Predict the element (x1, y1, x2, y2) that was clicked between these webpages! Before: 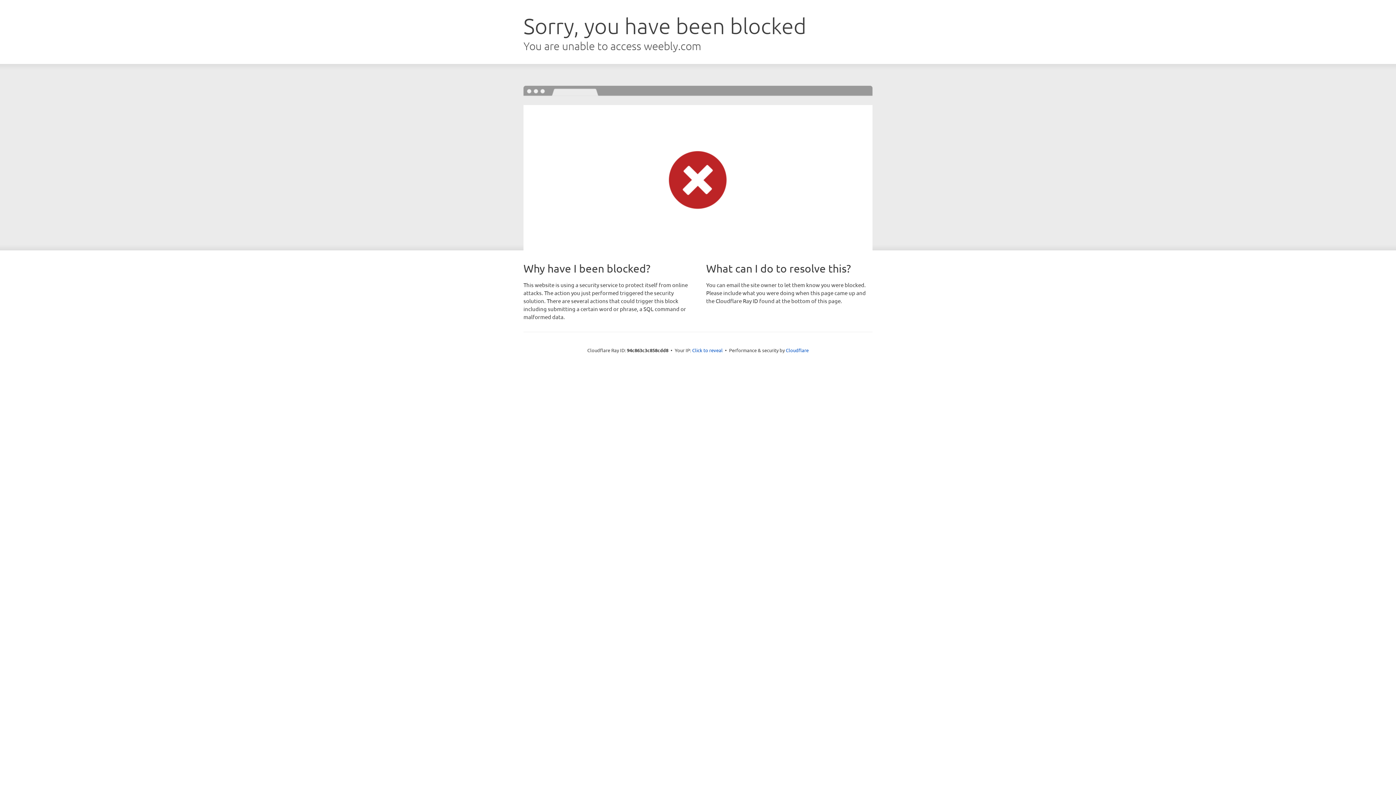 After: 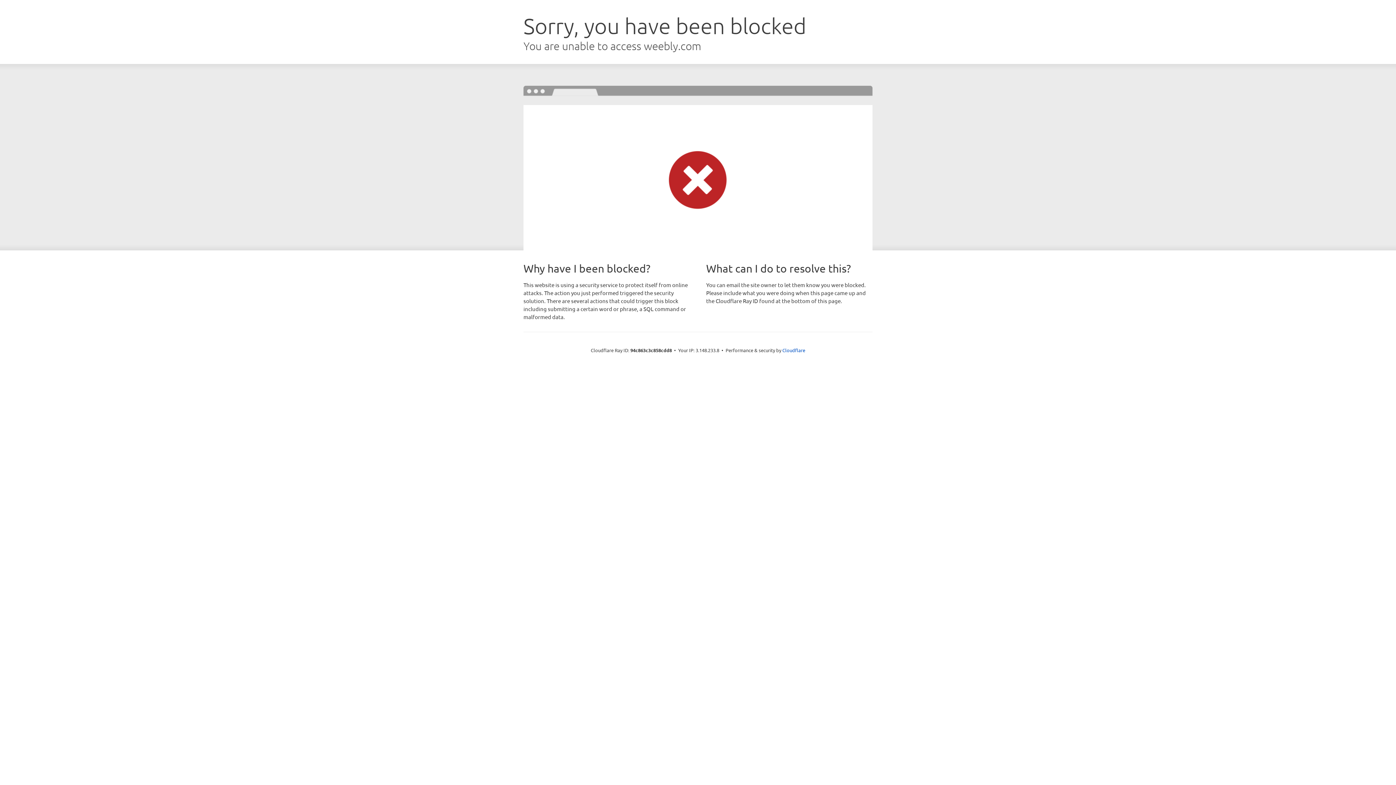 Action: label: Click to reveal bbox: (692, 346, 722, 353)